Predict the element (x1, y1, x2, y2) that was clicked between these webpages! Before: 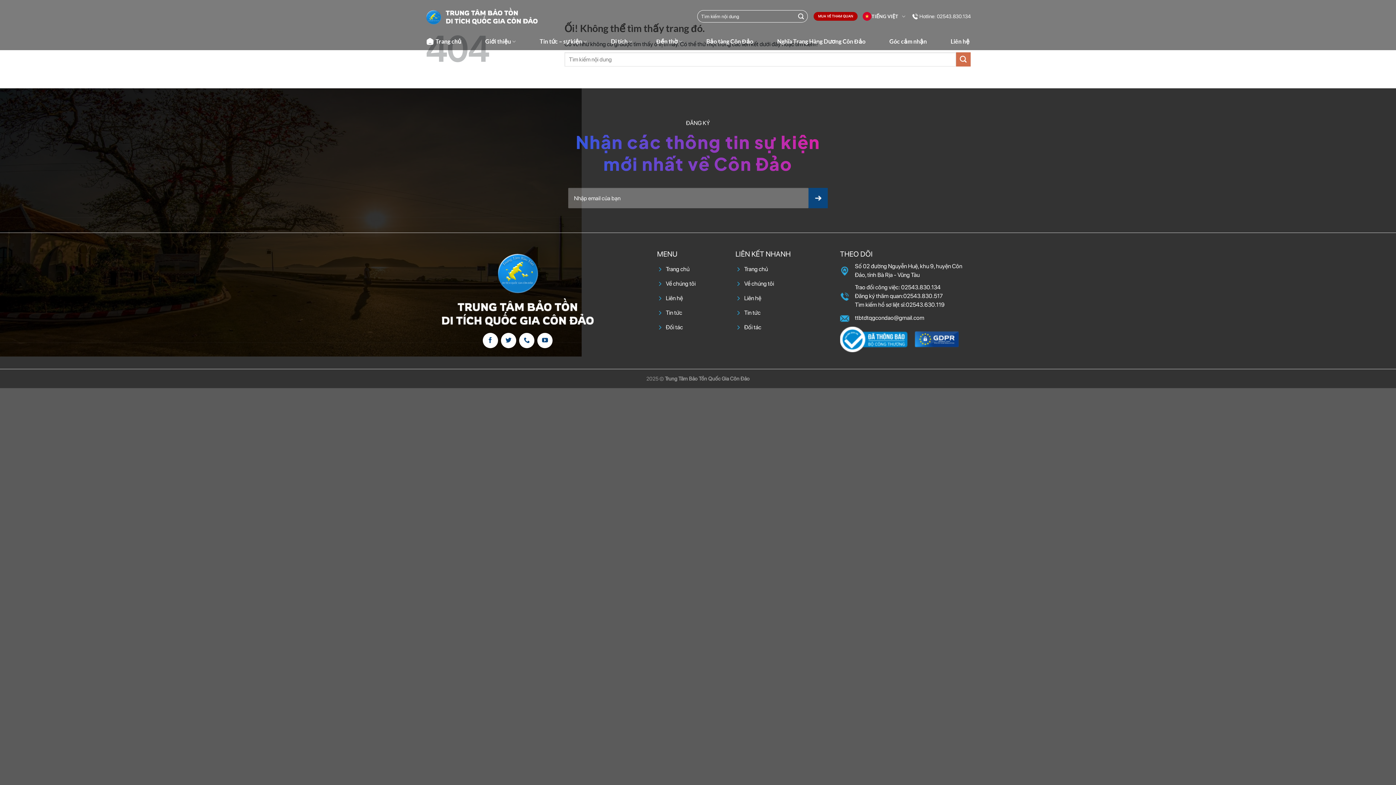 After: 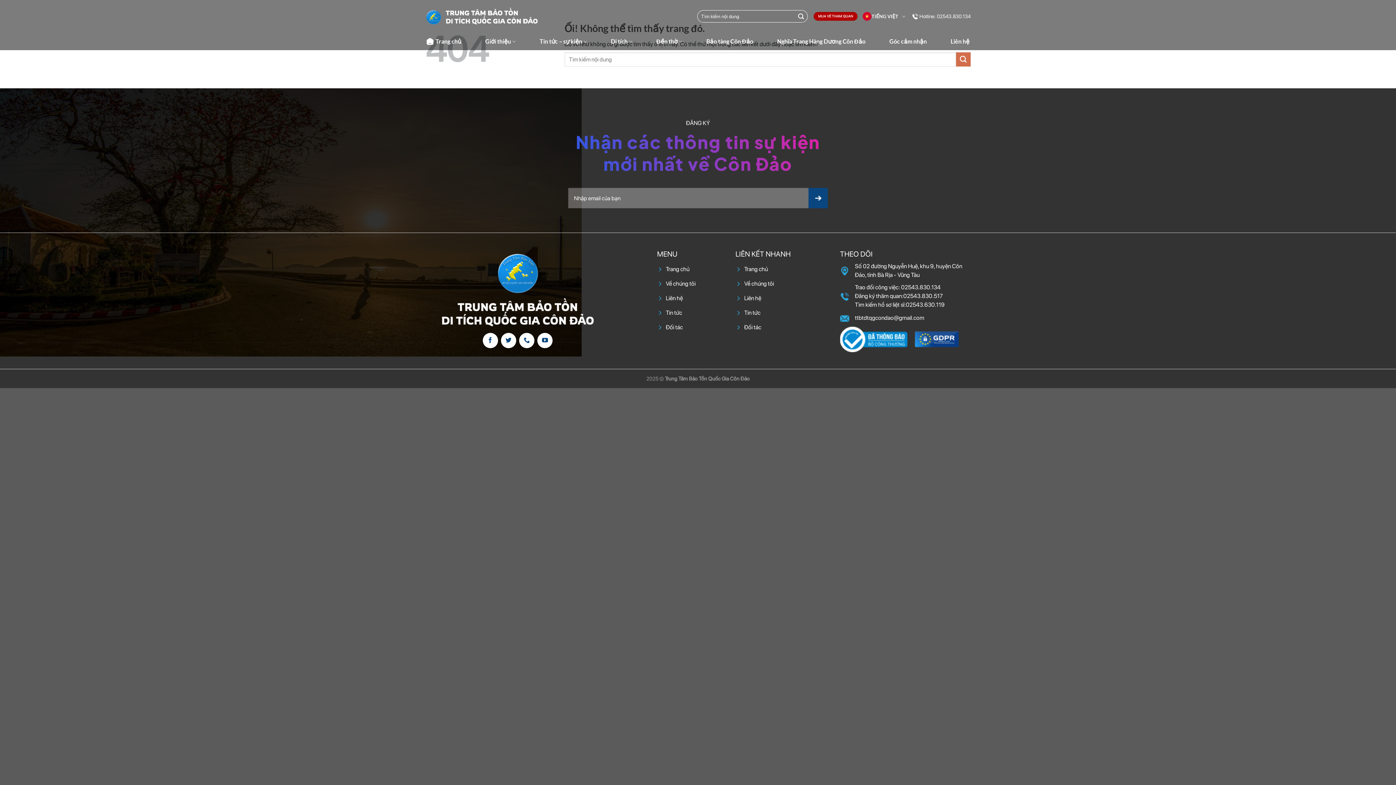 Action: label: Hotline: 02543.830.134 bbox: (910, 13, 970, 19)